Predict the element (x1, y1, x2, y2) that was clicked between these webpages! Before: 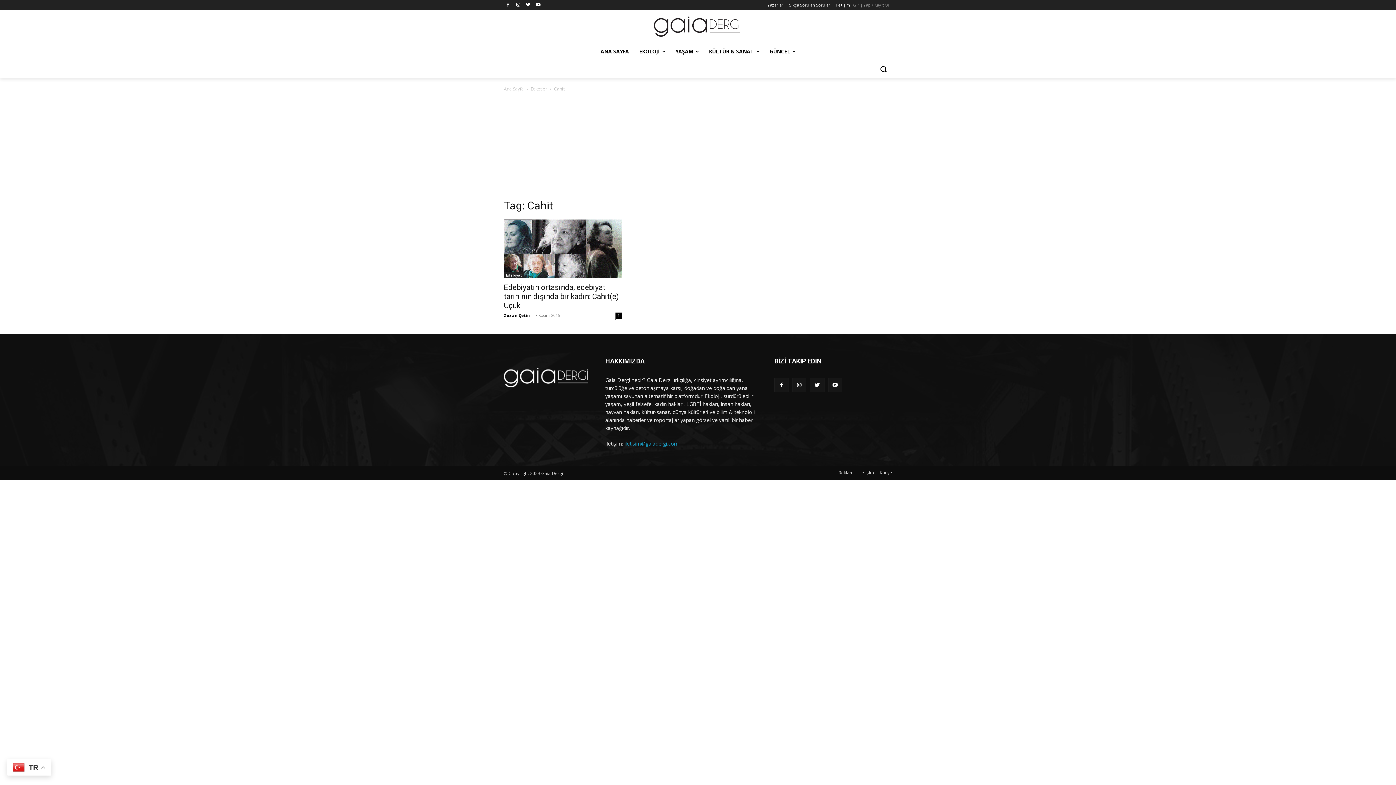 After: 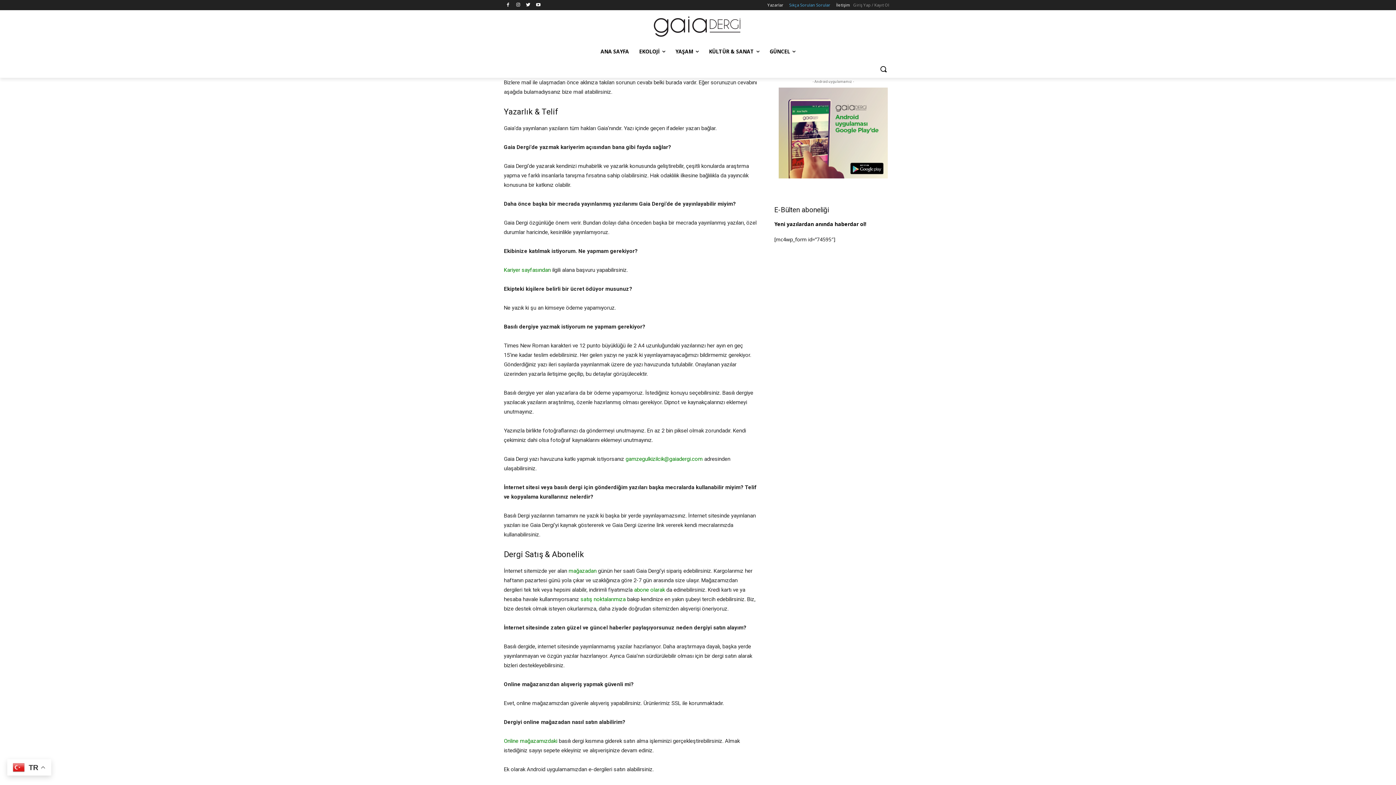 Action: label: Sıkça Sorulan Sorular bbox: (789, 0, 830, 10)